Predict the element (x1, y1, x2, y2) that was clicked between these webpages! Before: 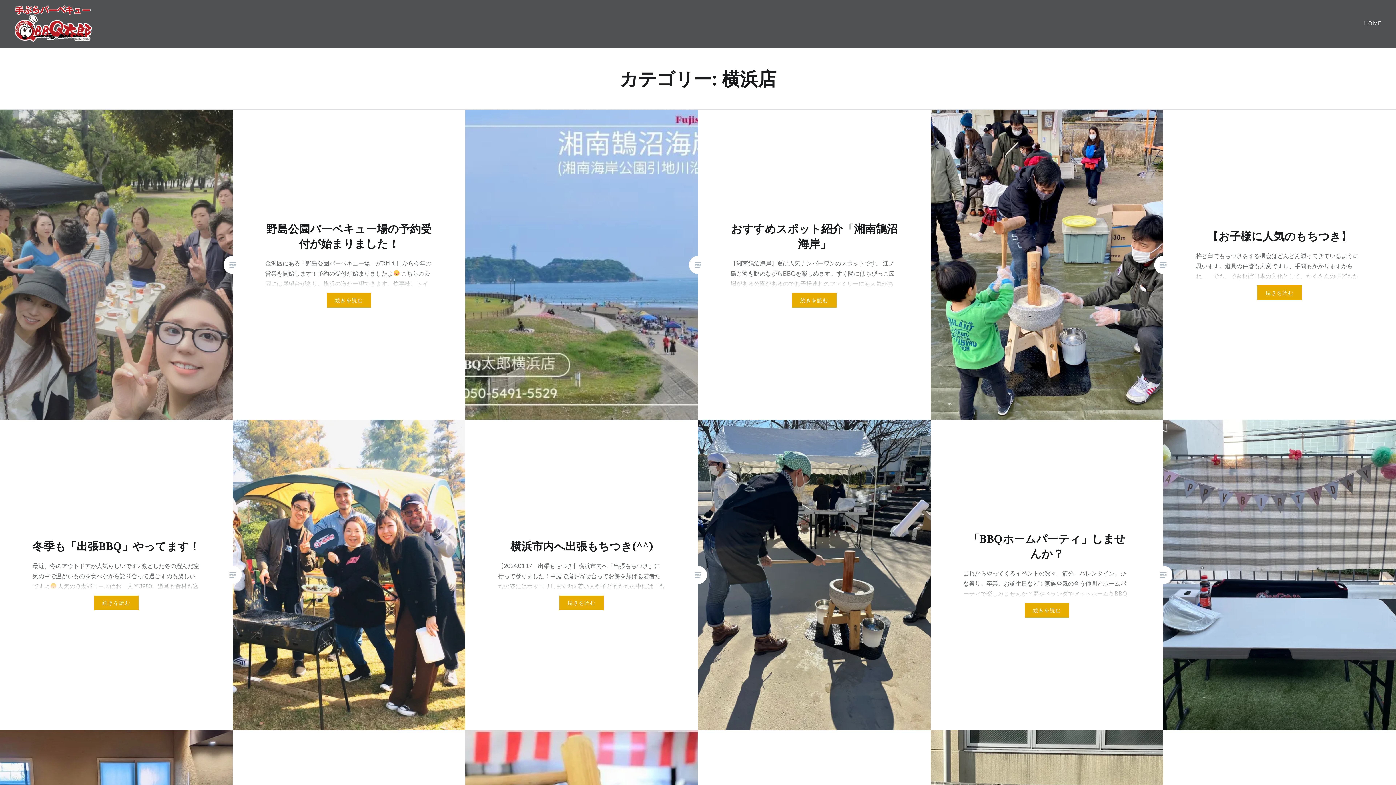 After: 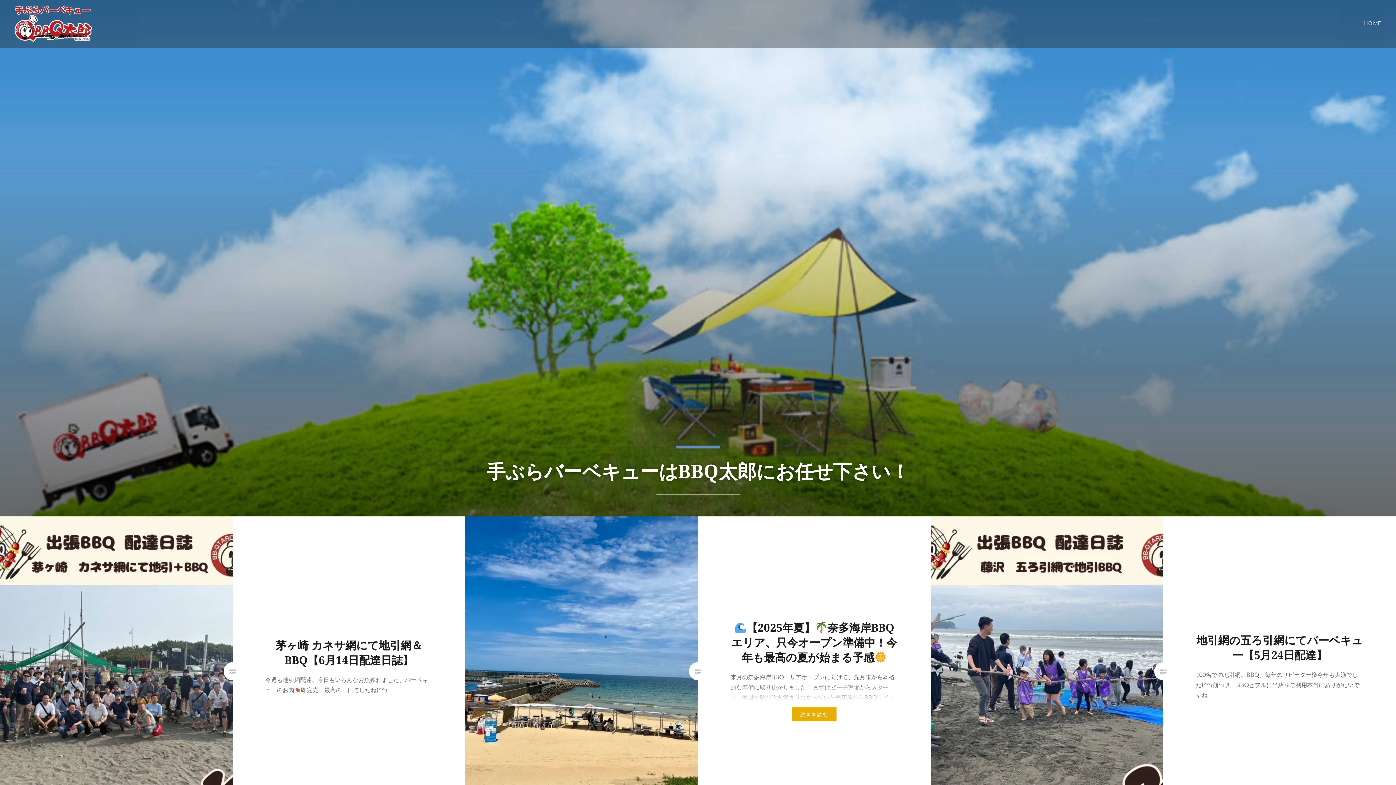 Action: bbox: (14, 35, 112, 43)